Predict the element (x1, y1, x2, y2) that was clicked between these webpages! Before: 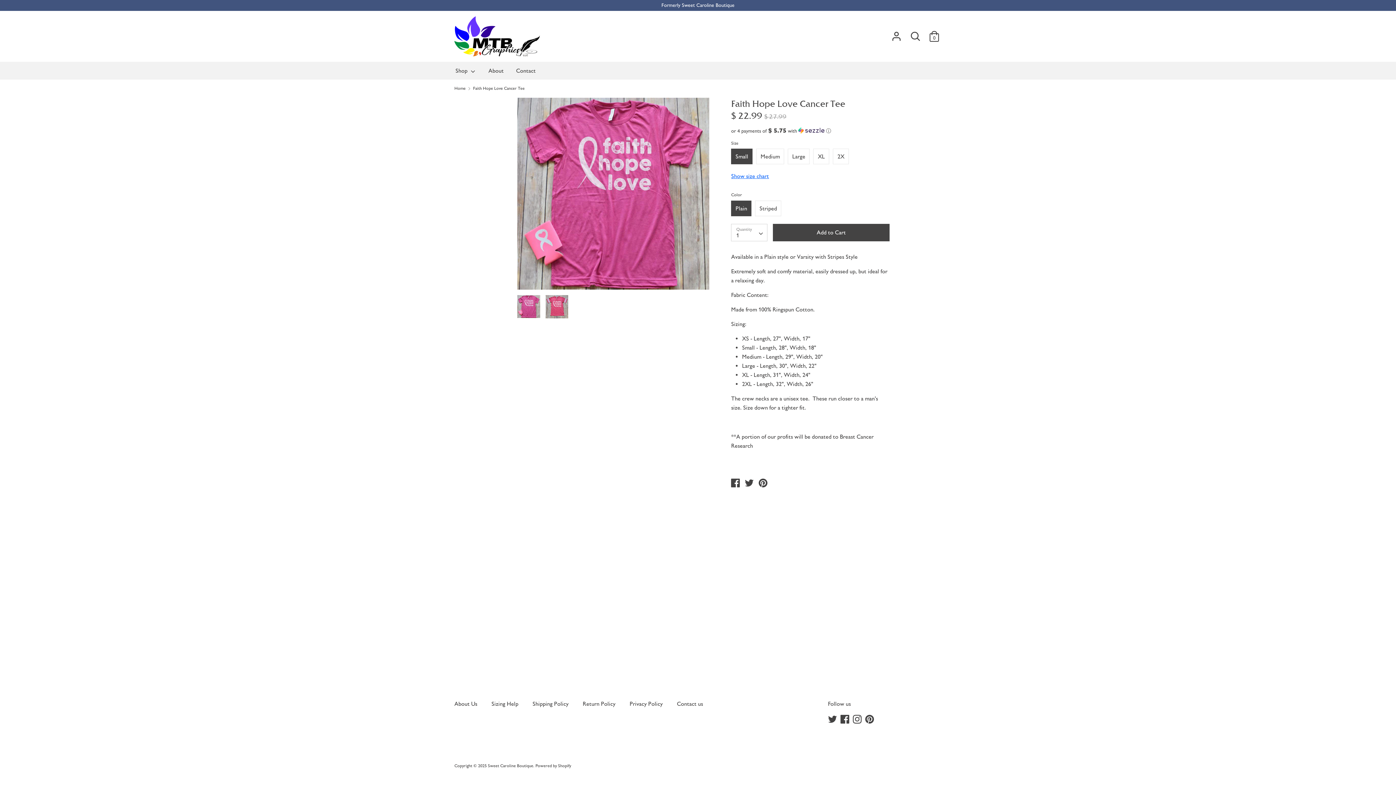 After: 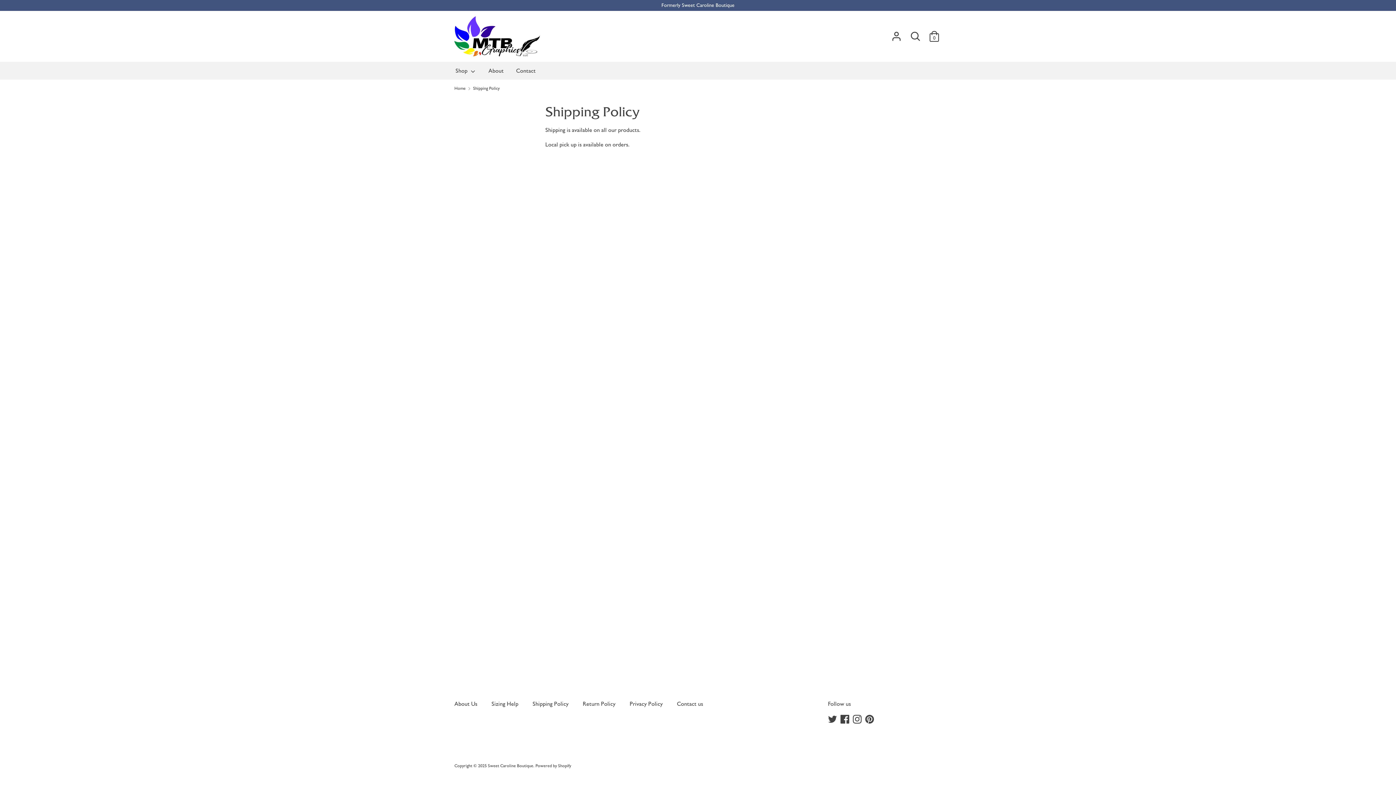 Action: label: Shipping Policy bbox: (532, 699, 576, 709)